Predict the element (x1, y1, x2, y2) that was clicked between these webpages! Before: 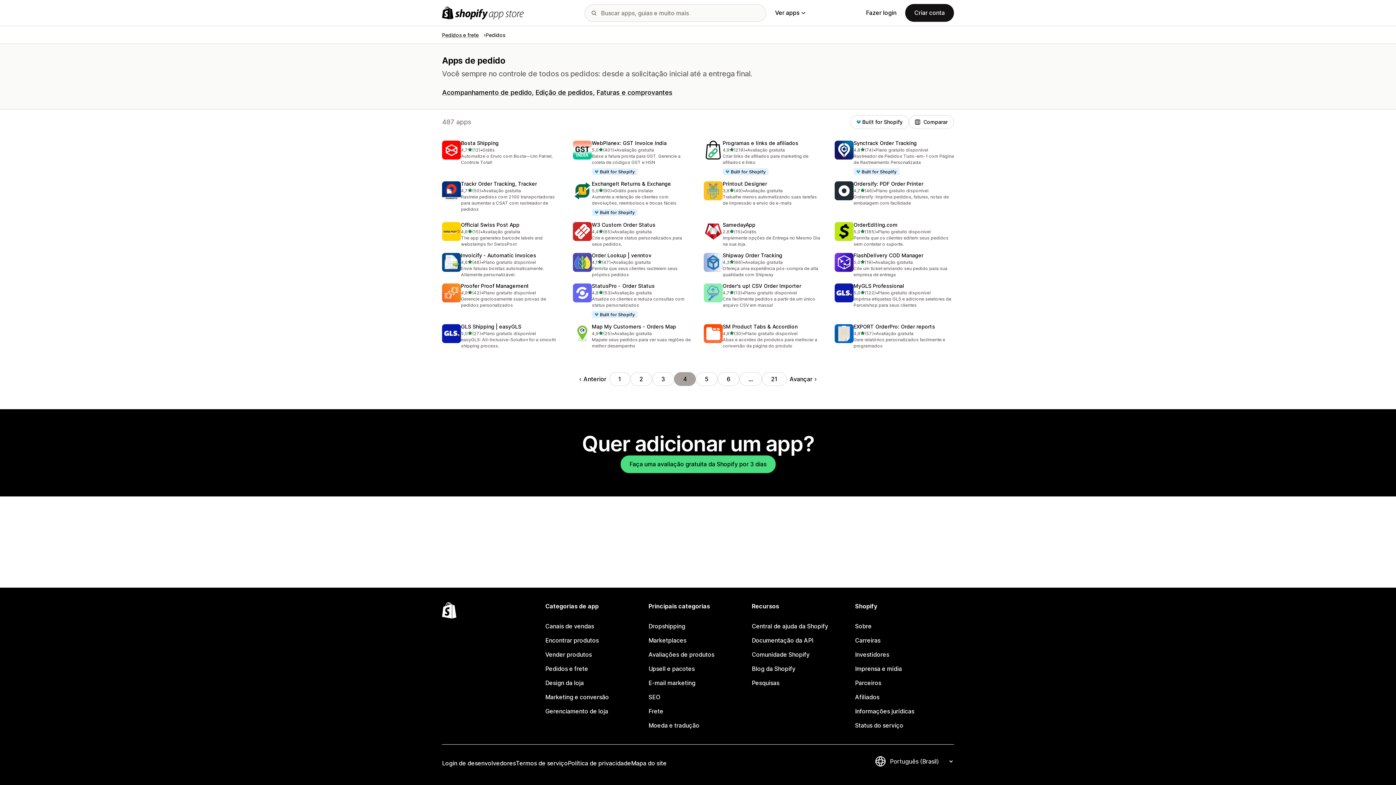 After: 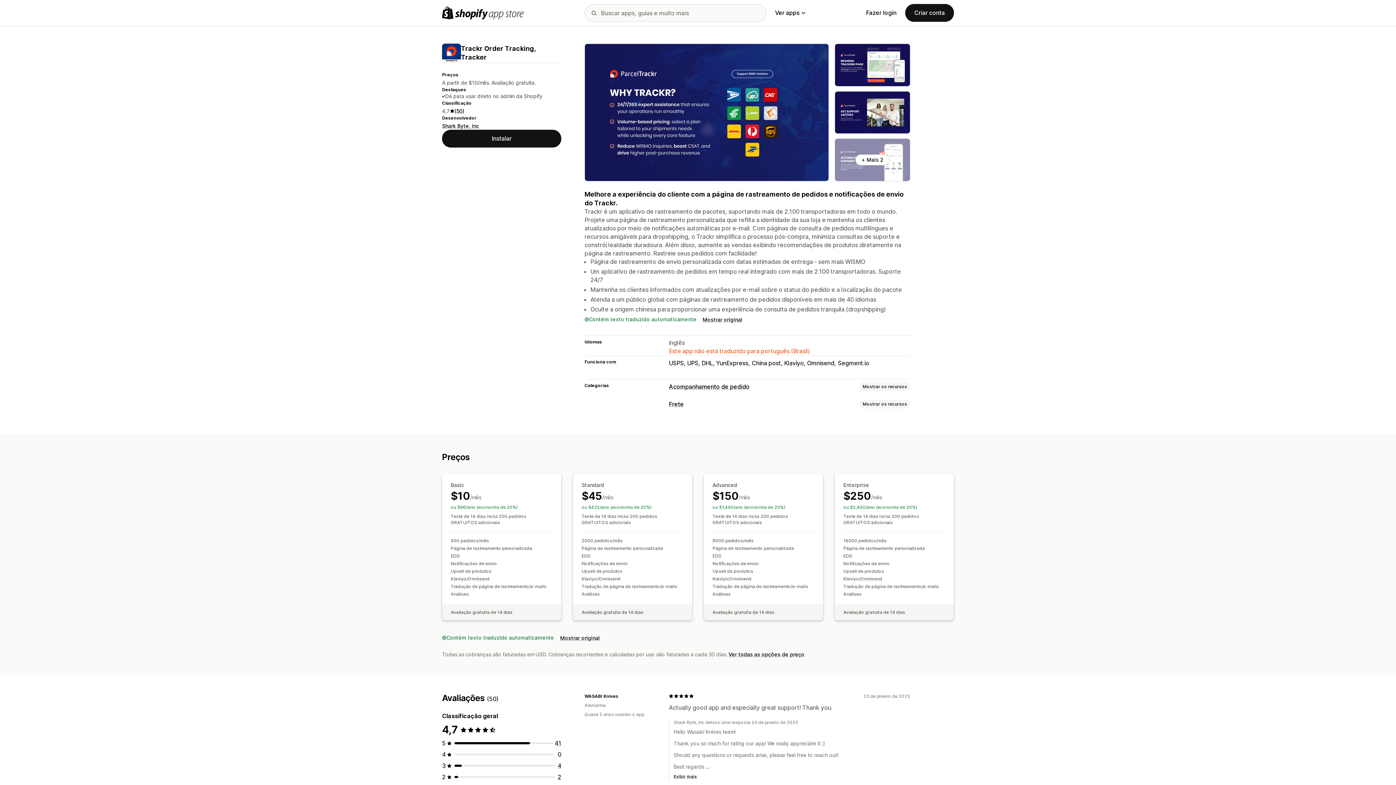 Action: label: Trackr Order Tracking, Tracker bbox: (461, 180, 537, 187)